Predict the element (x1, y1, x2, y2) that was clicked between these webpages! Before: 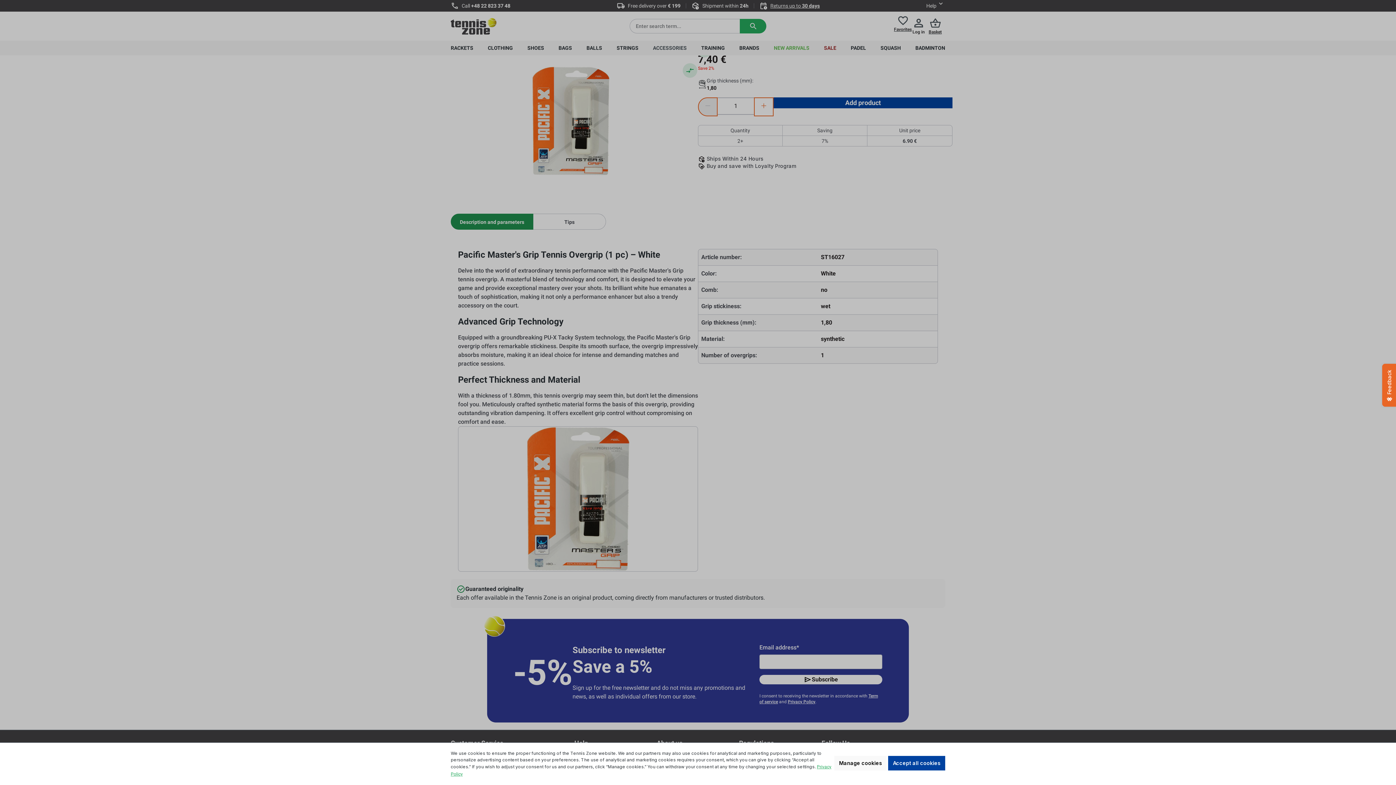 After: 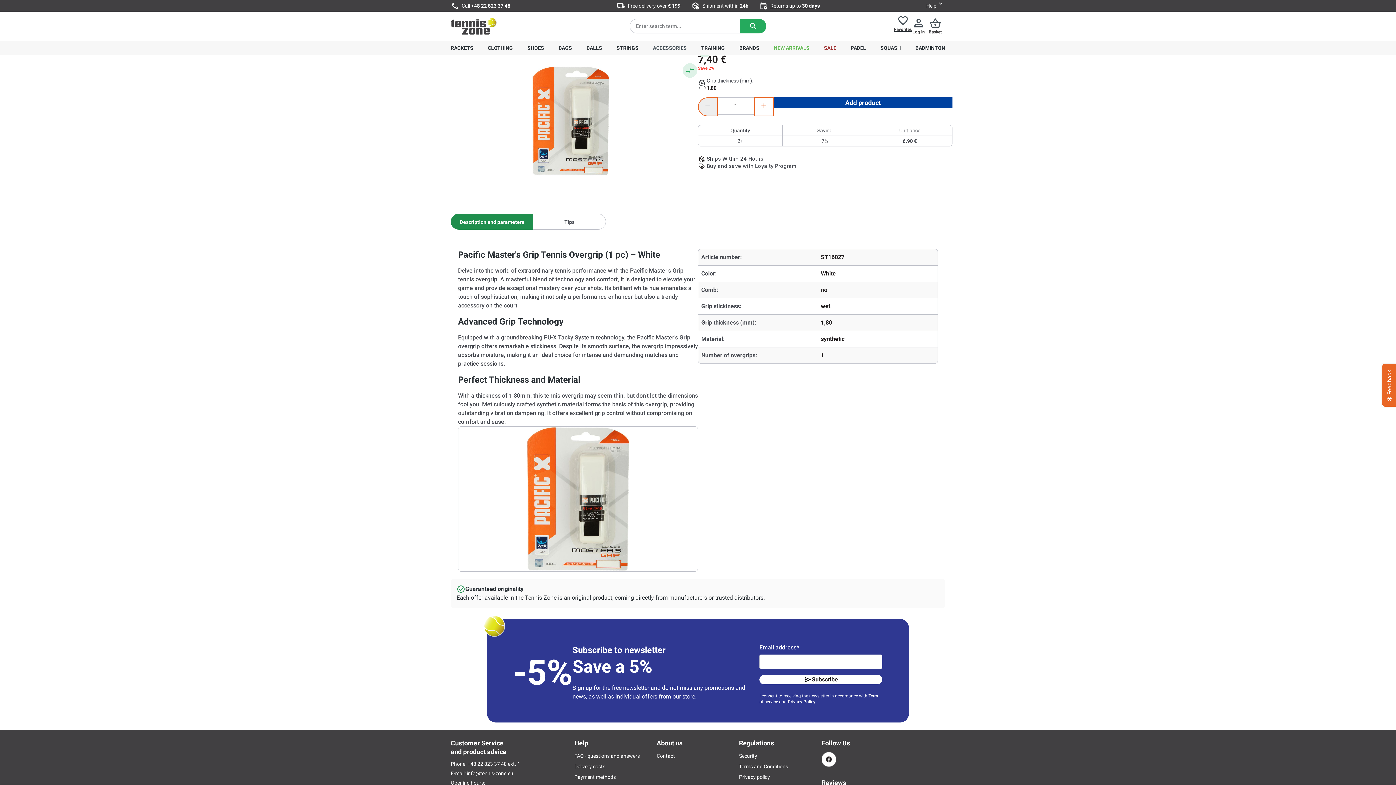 Action: bbox: (888, 756, 945, 770) label: Accept all cookies